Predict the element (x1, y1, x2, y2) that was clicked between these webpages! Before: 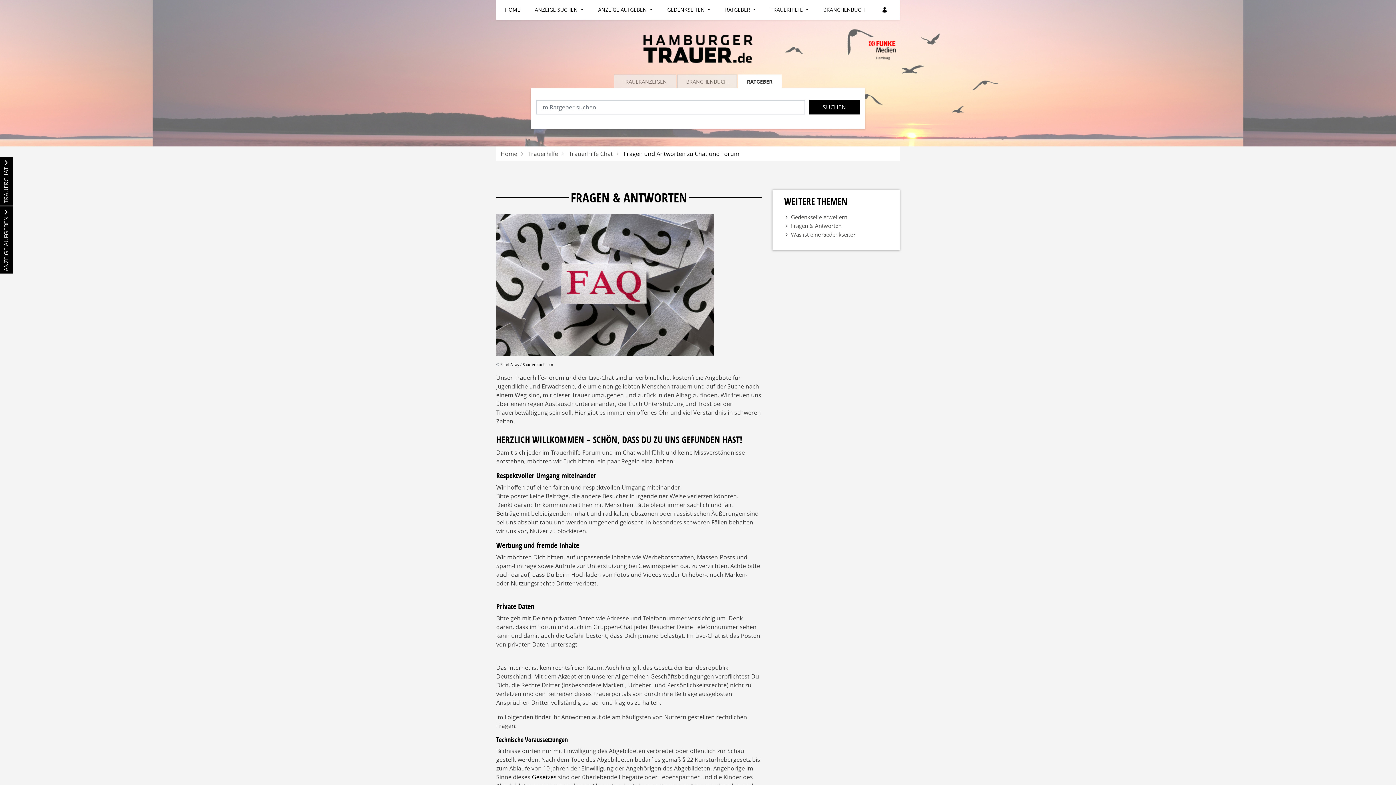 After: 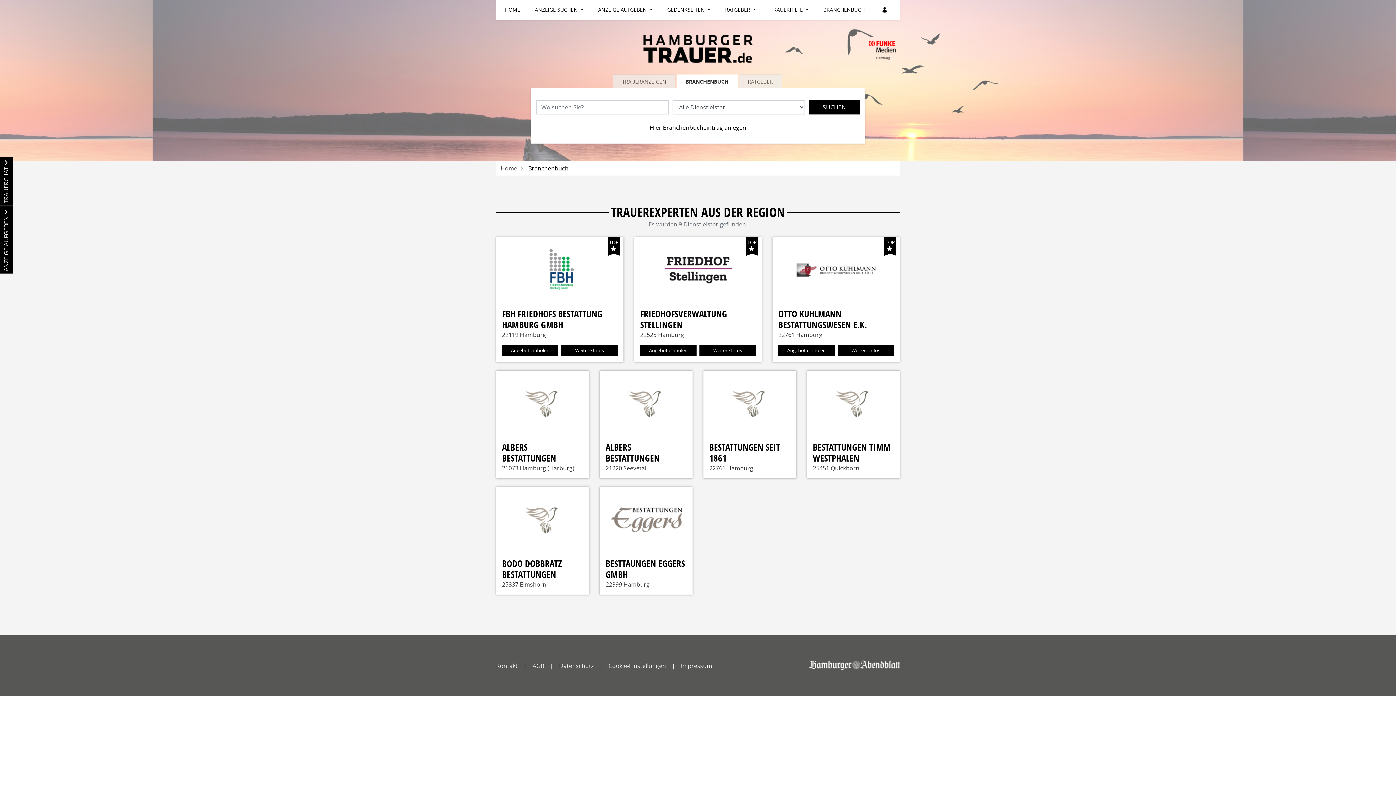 Action: label: BRANCHENBUCH bbox: (820, 0, 867, 19)